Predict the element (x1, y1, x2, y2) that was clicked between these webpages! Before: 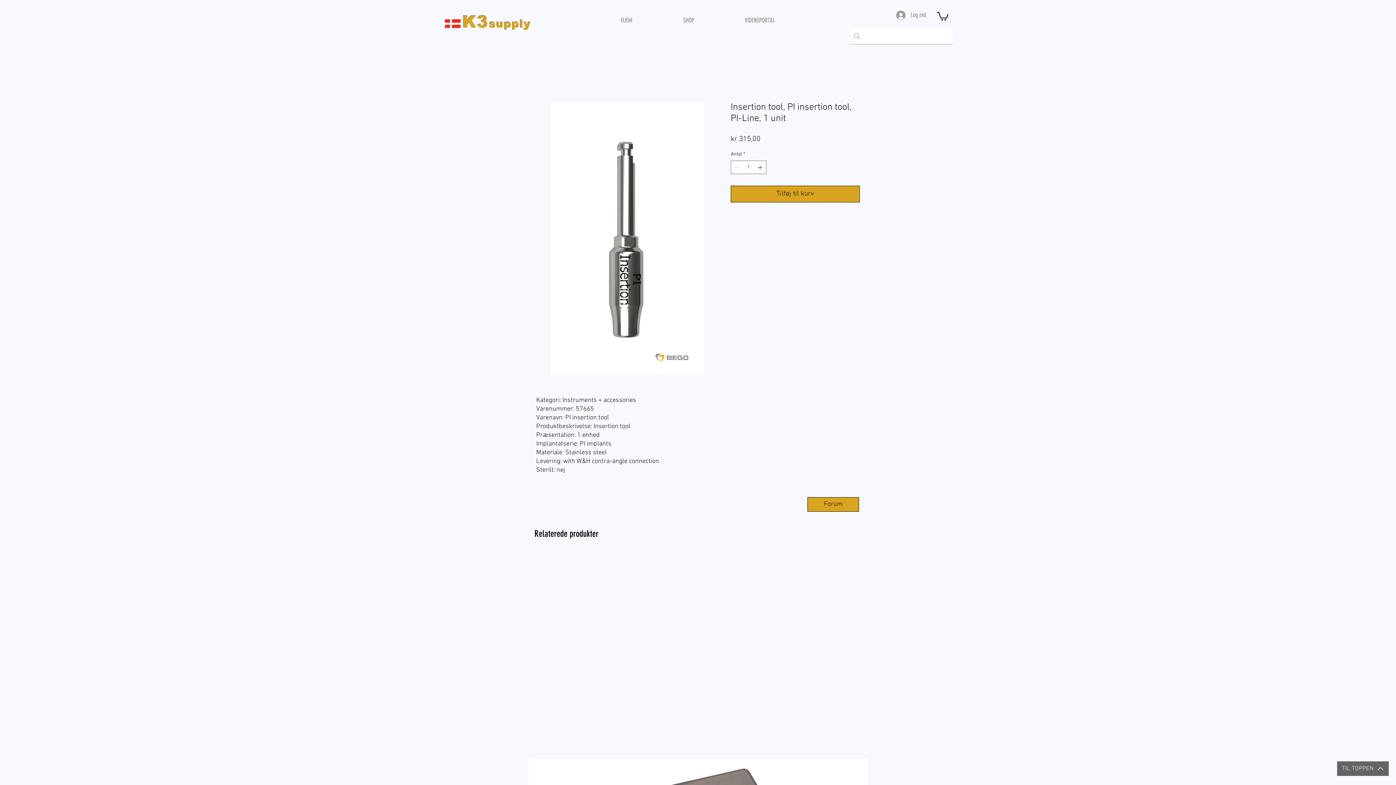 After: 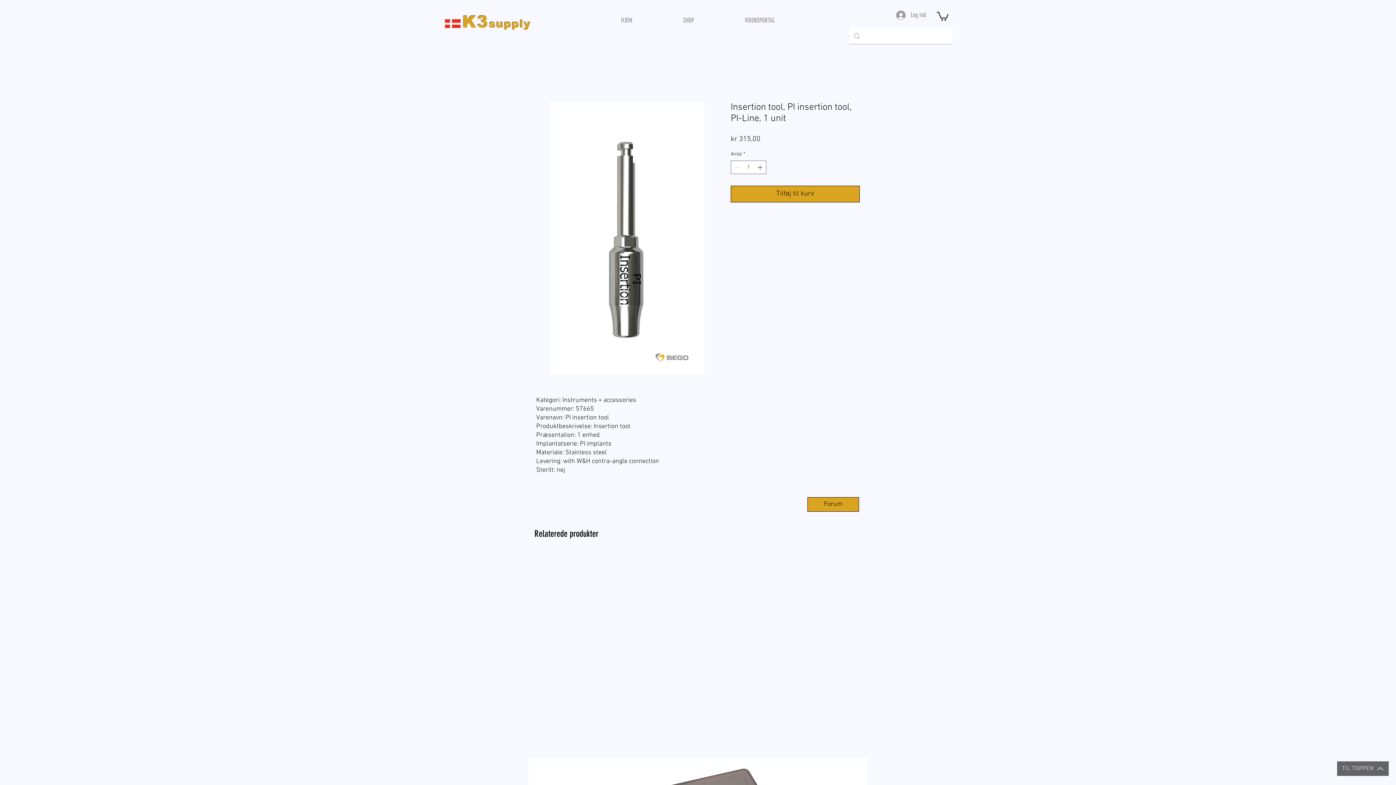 Action: bbox: (1337, 761, 1389, 776) label: TIL TOPPEN